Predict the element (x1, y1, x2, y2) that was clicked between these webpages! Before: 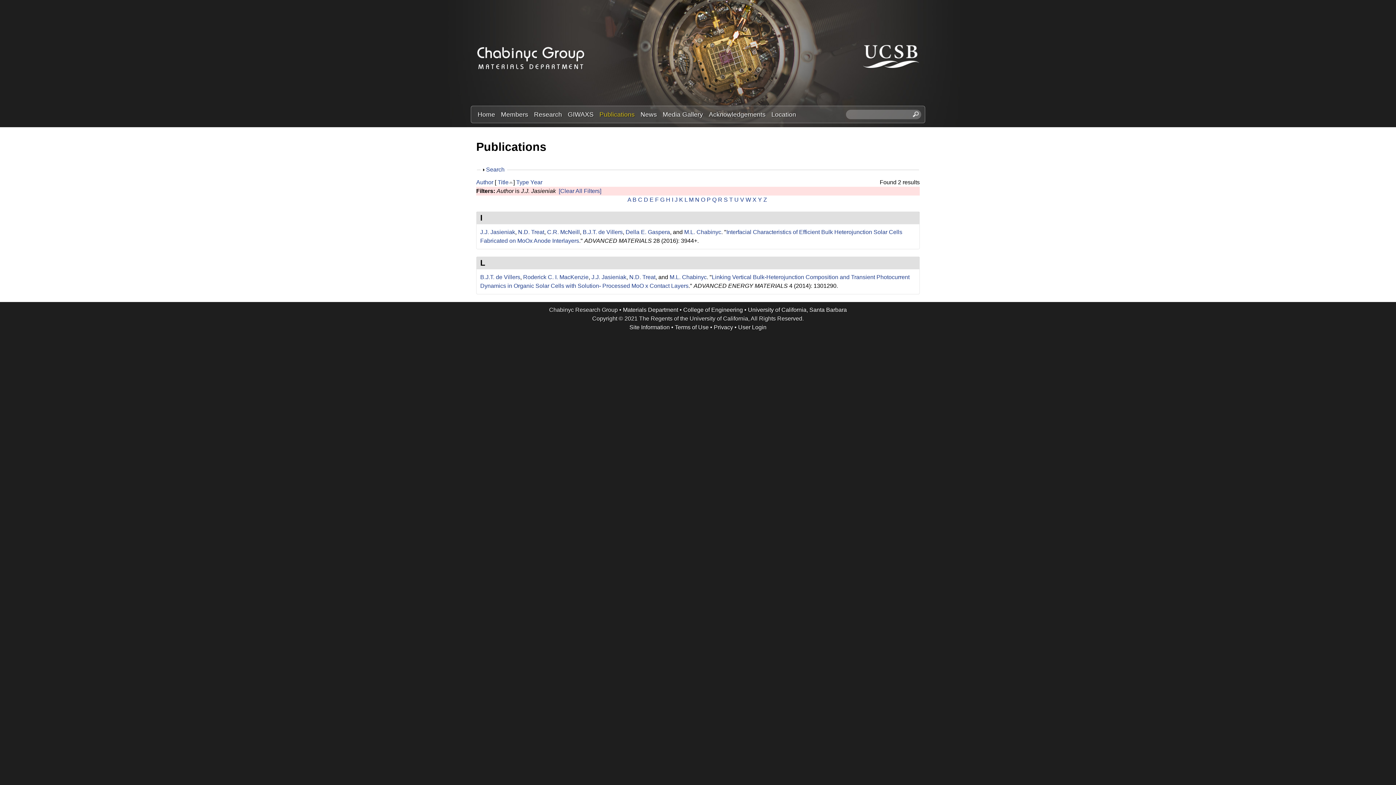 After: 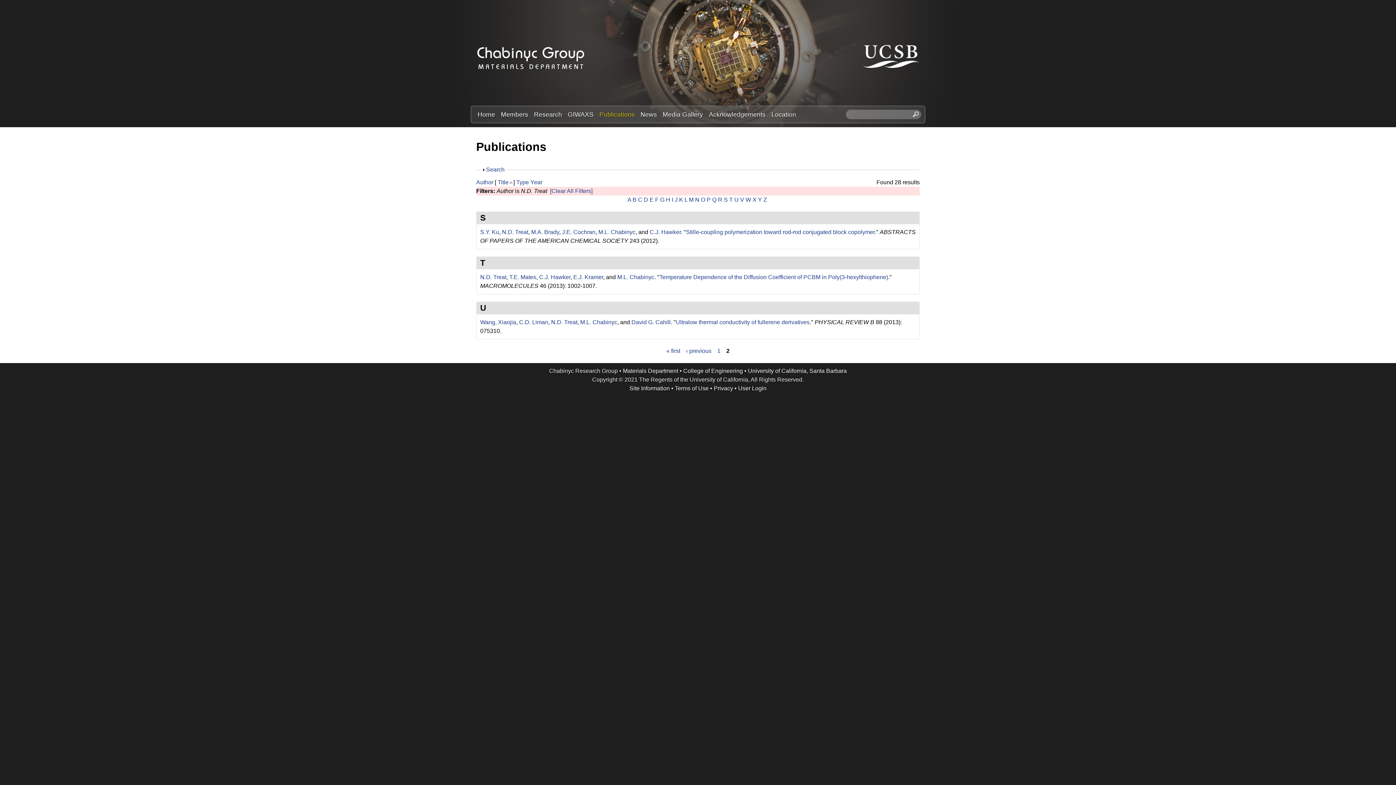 Action: bbox: (629, 274, 655, 280) label: N.D. Treat